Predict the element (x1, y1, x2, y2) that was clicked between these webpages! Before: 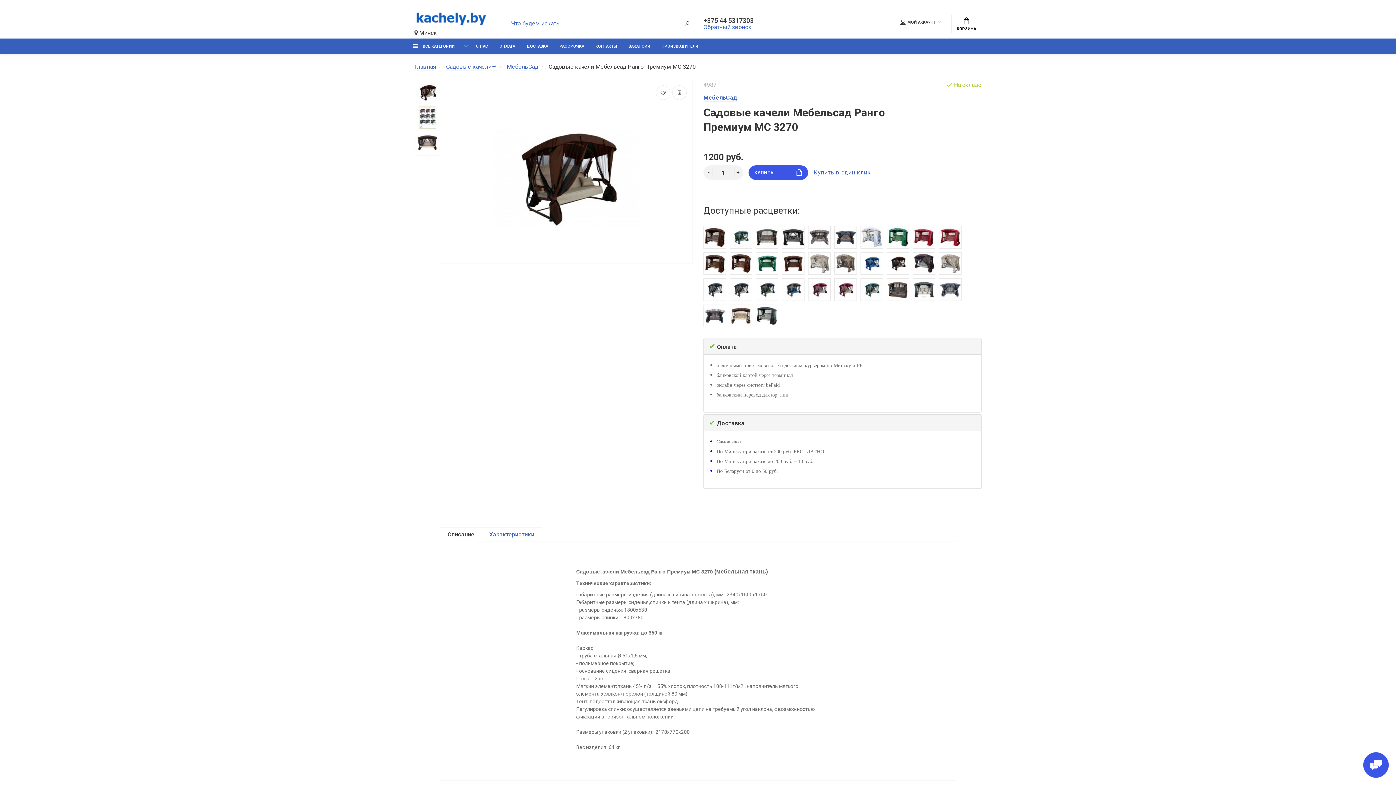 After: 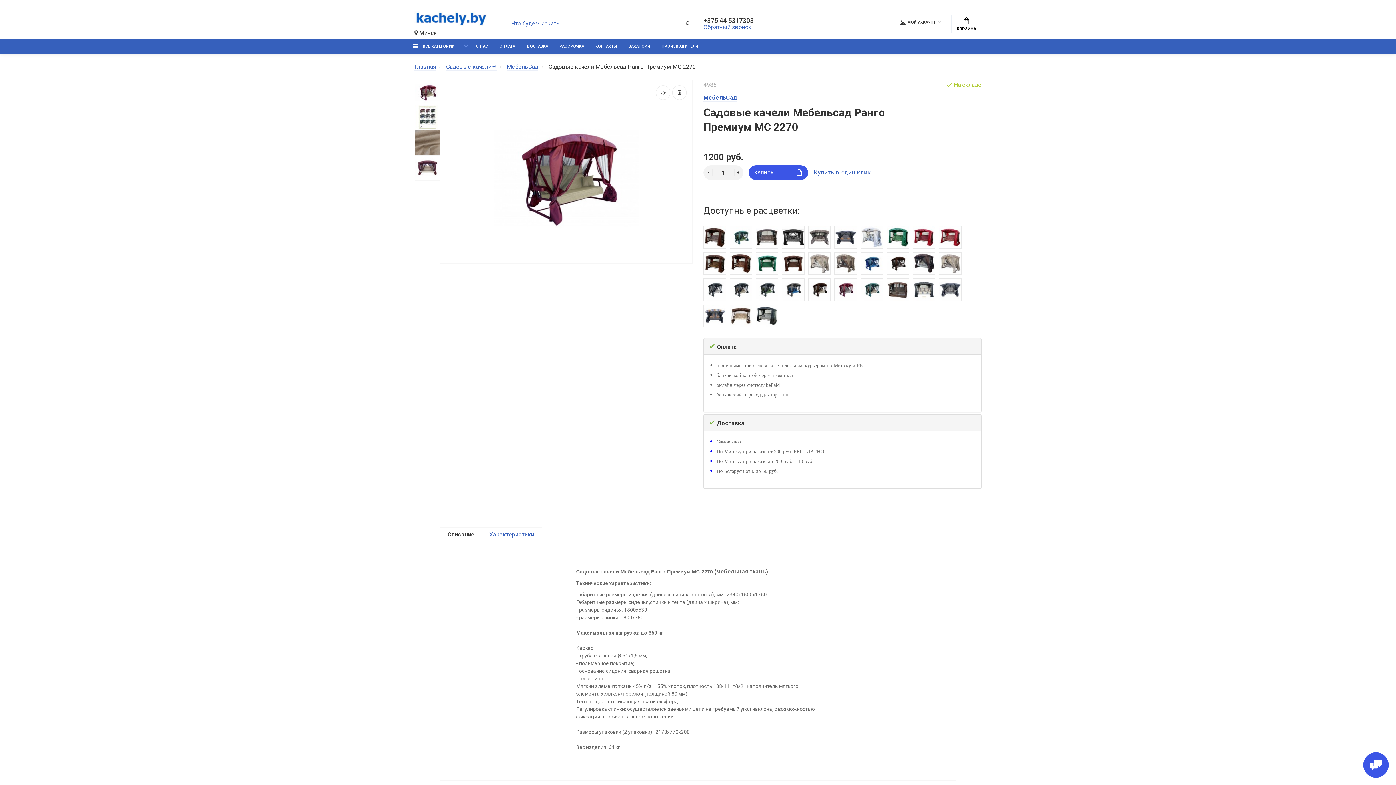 Action: bbox: (834, 285, 857, 292)